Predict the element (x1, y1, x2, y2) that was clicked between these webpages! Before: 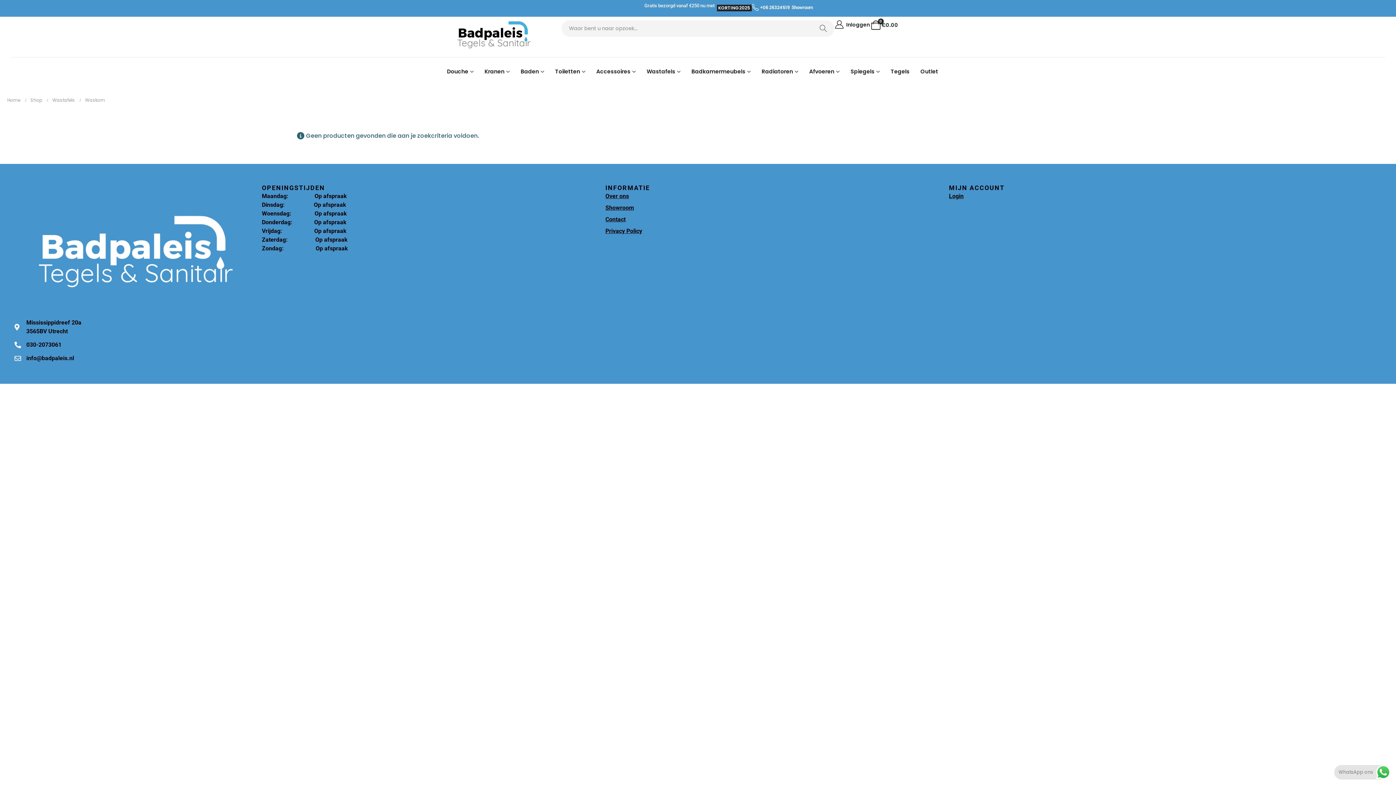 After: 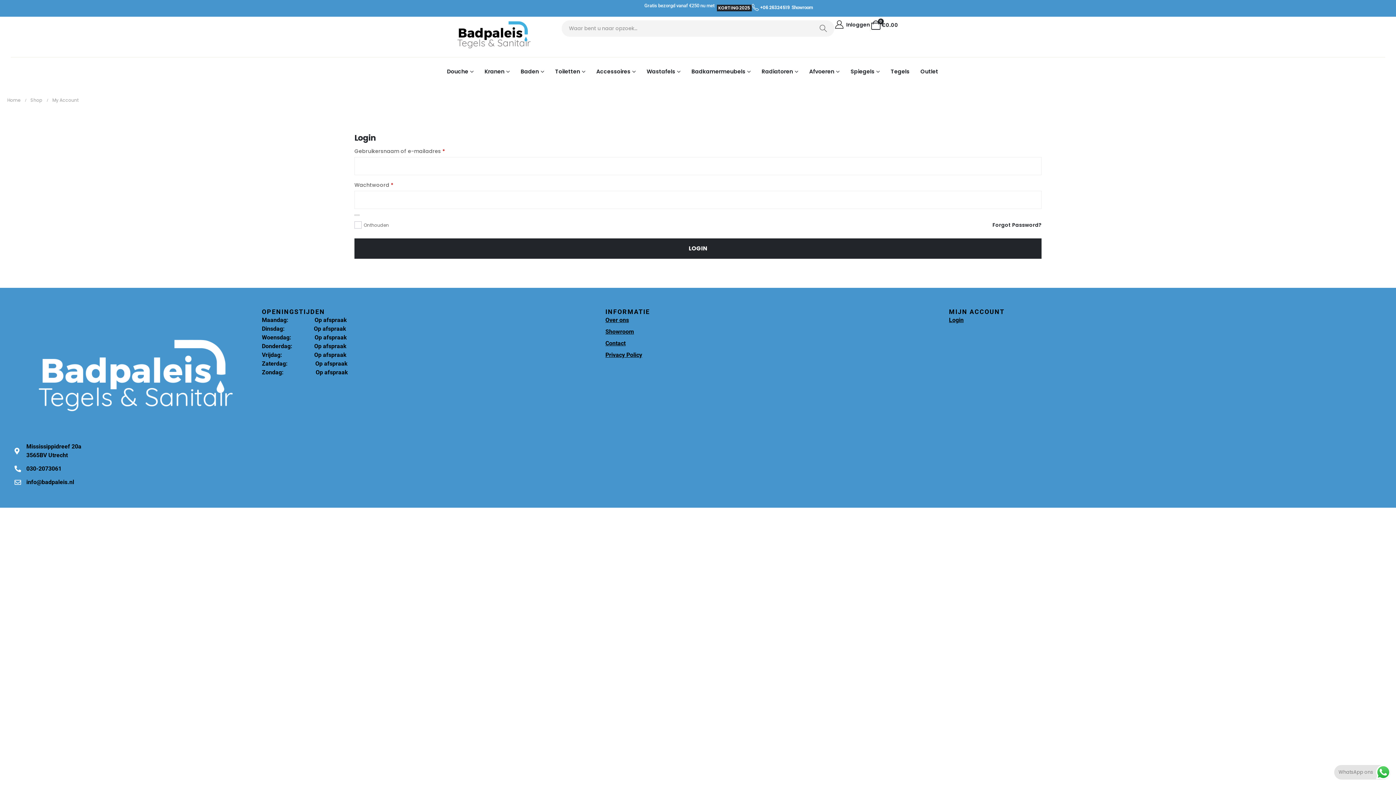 Action: label: Inloggen bbox: (834, 20, 870, 29)